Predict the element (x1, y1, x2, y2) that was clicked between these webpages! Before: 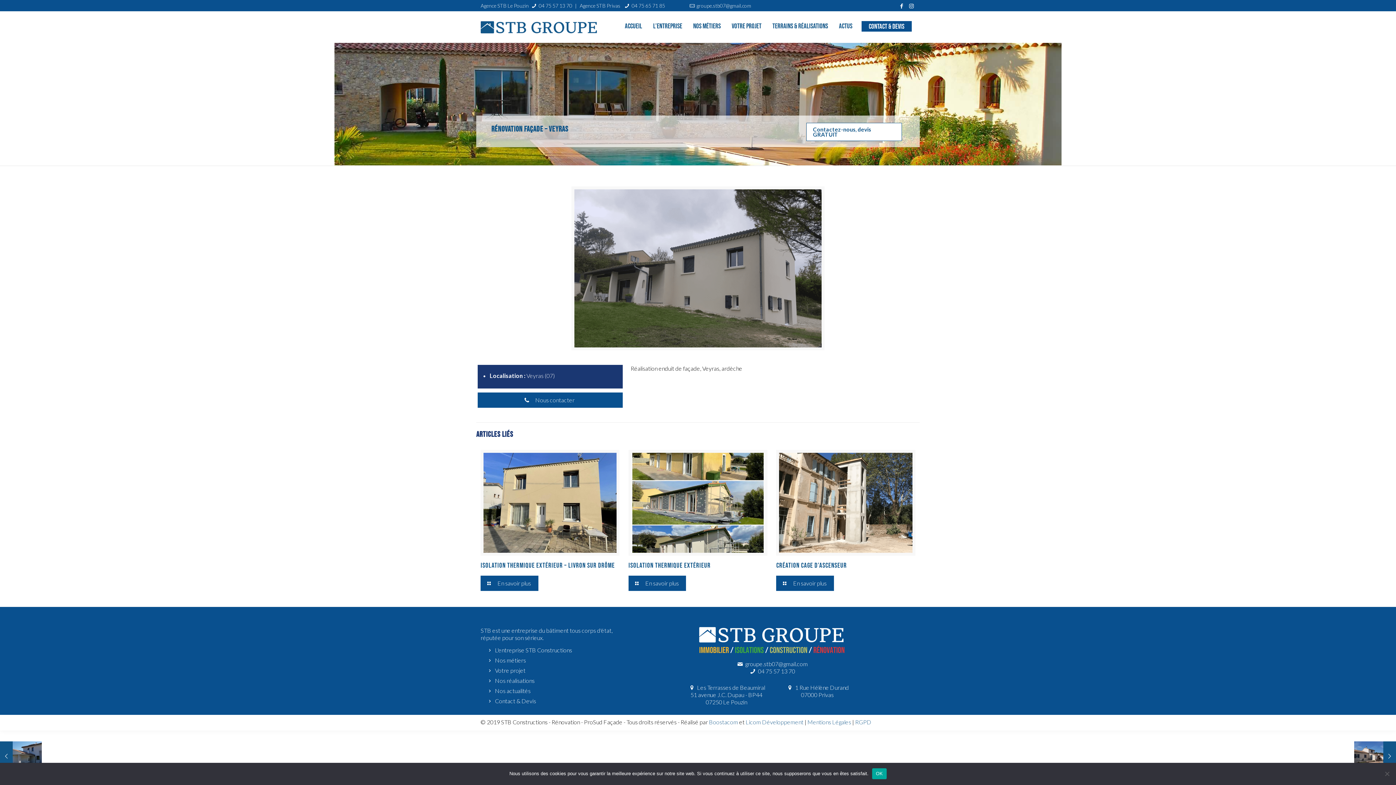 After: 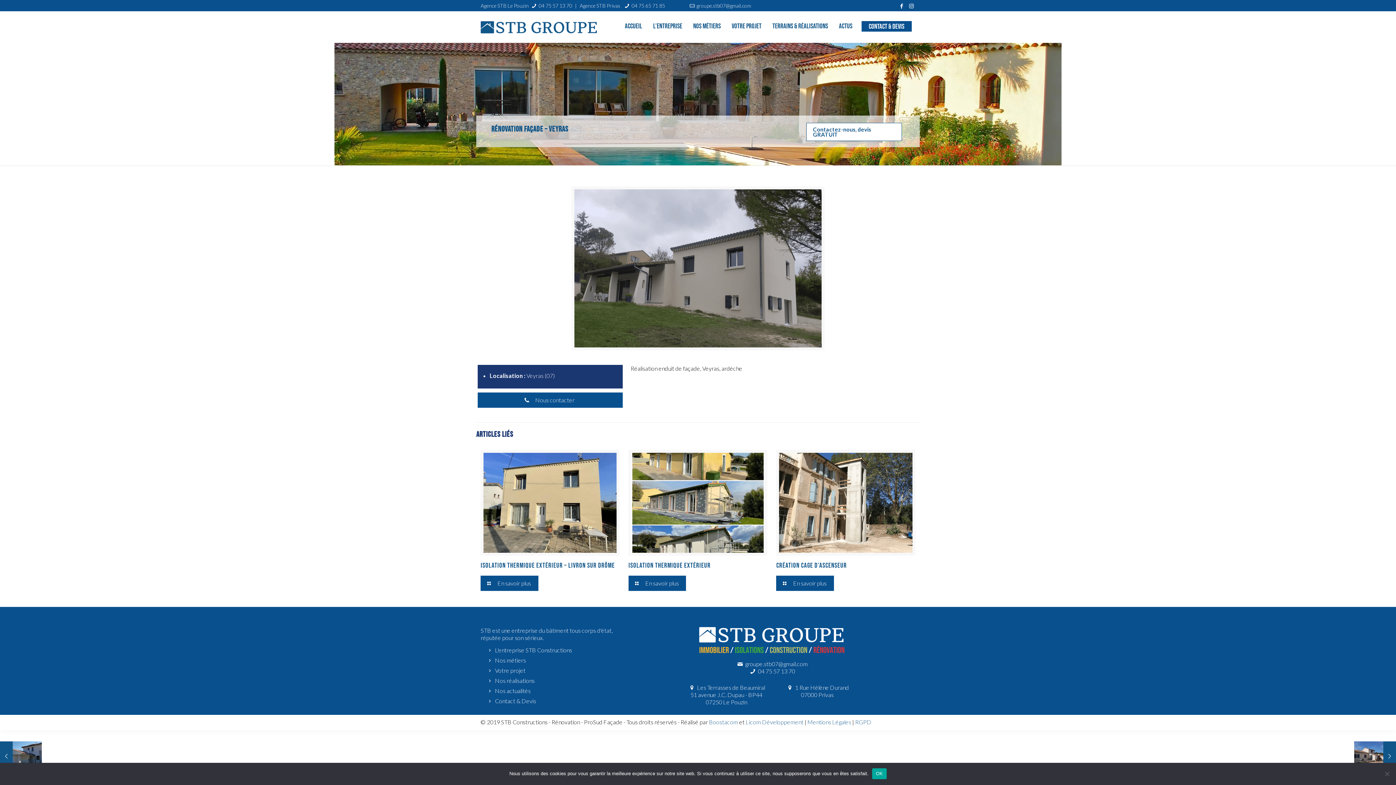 Action: label: Boostacom bbox: (709, 718, 738, 725)